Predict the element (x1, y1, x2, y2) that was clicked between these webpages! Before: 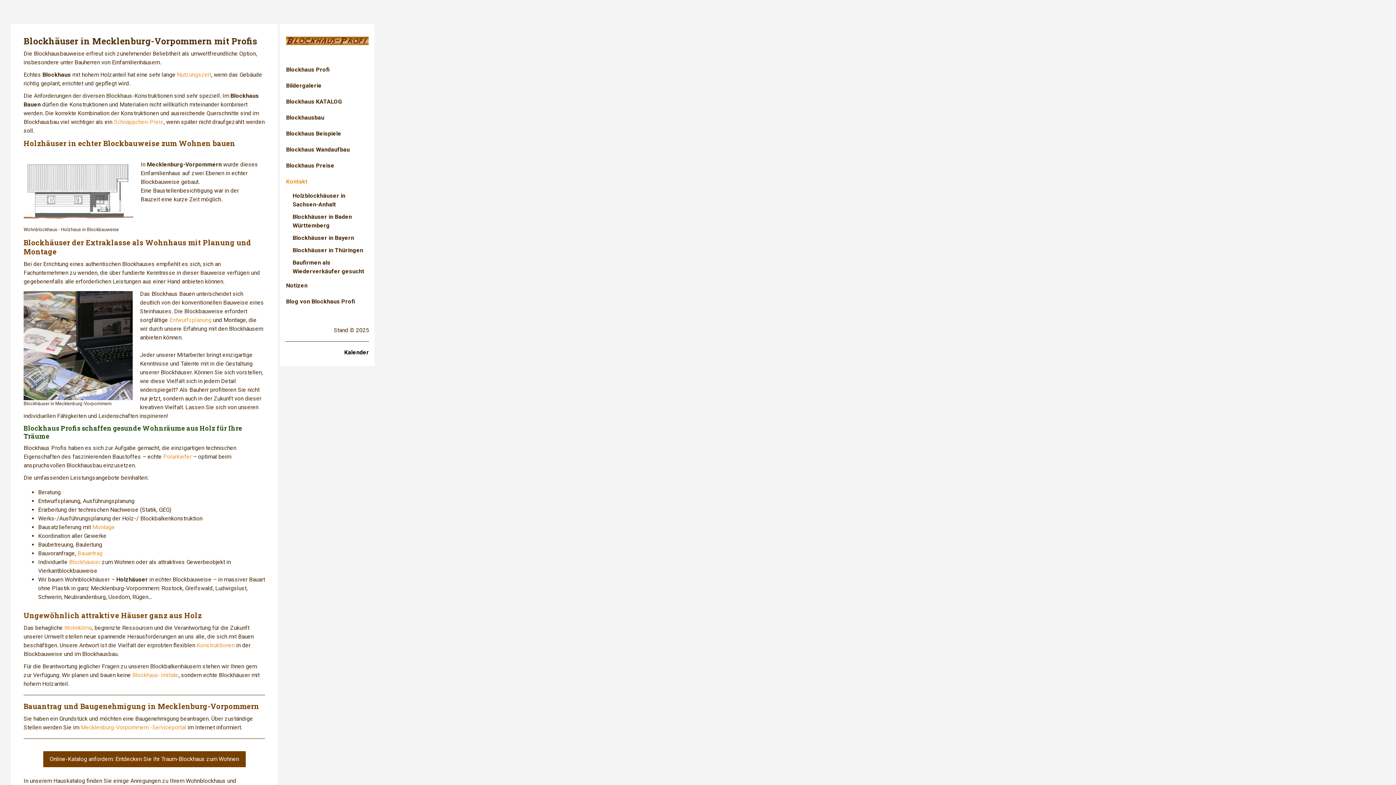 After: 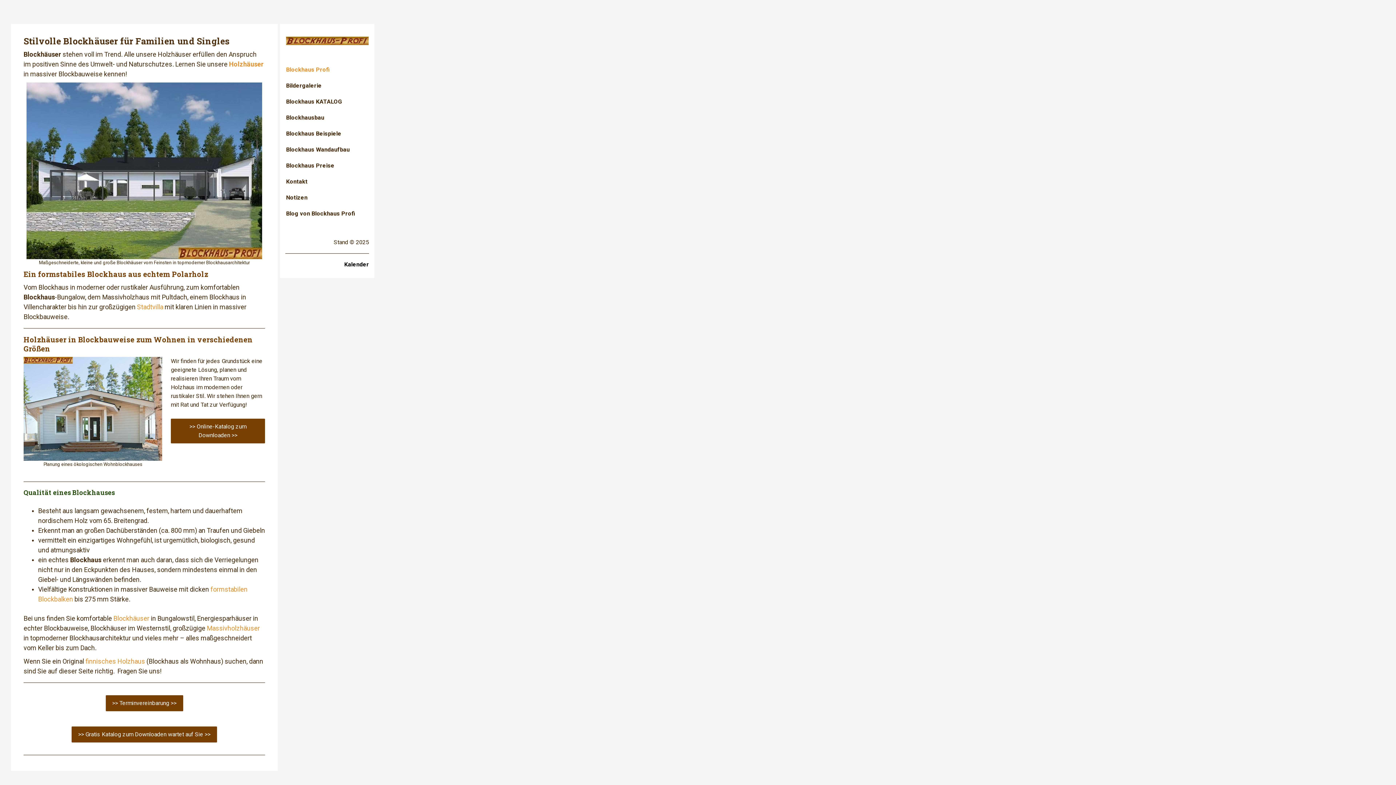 Action: label: Blockhaus Profi bbox: (280, 61, 374, 77)